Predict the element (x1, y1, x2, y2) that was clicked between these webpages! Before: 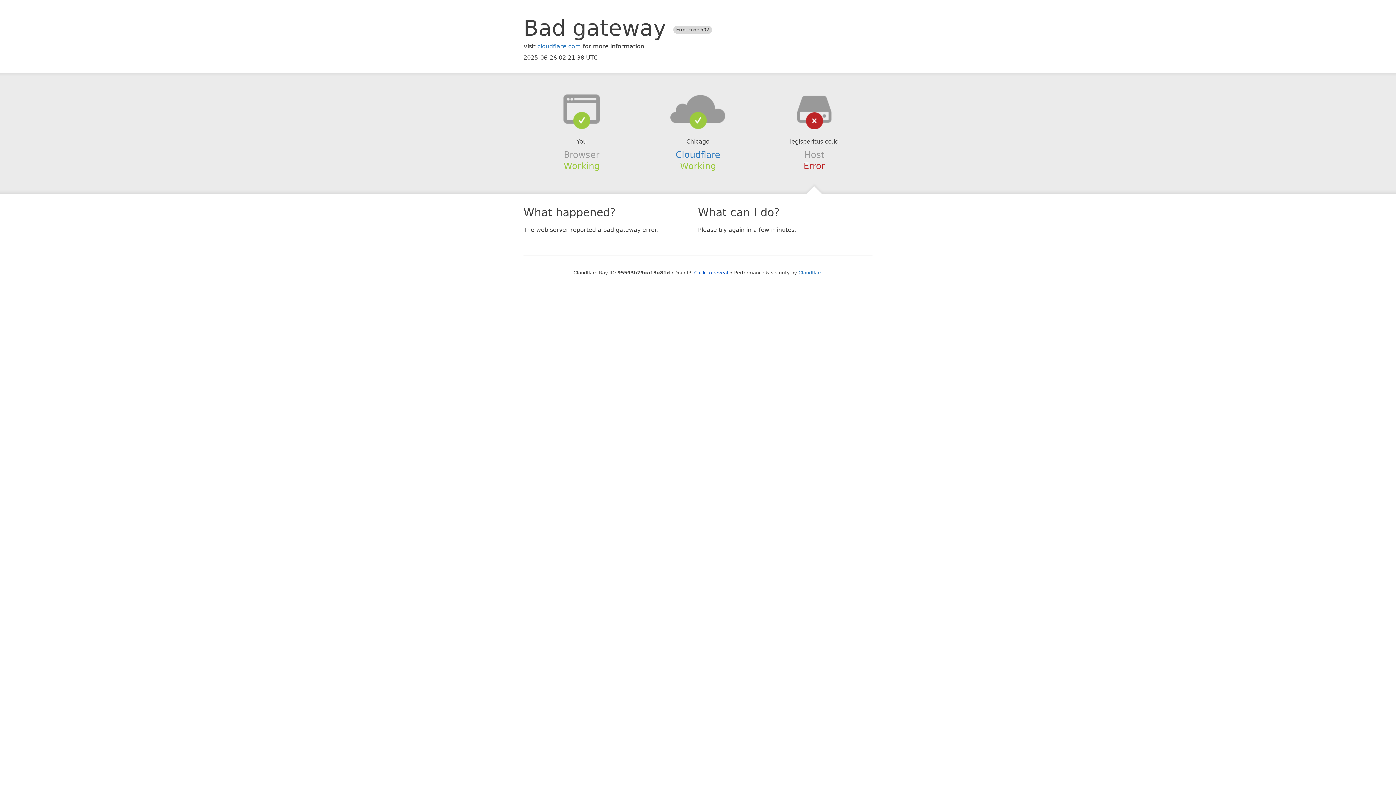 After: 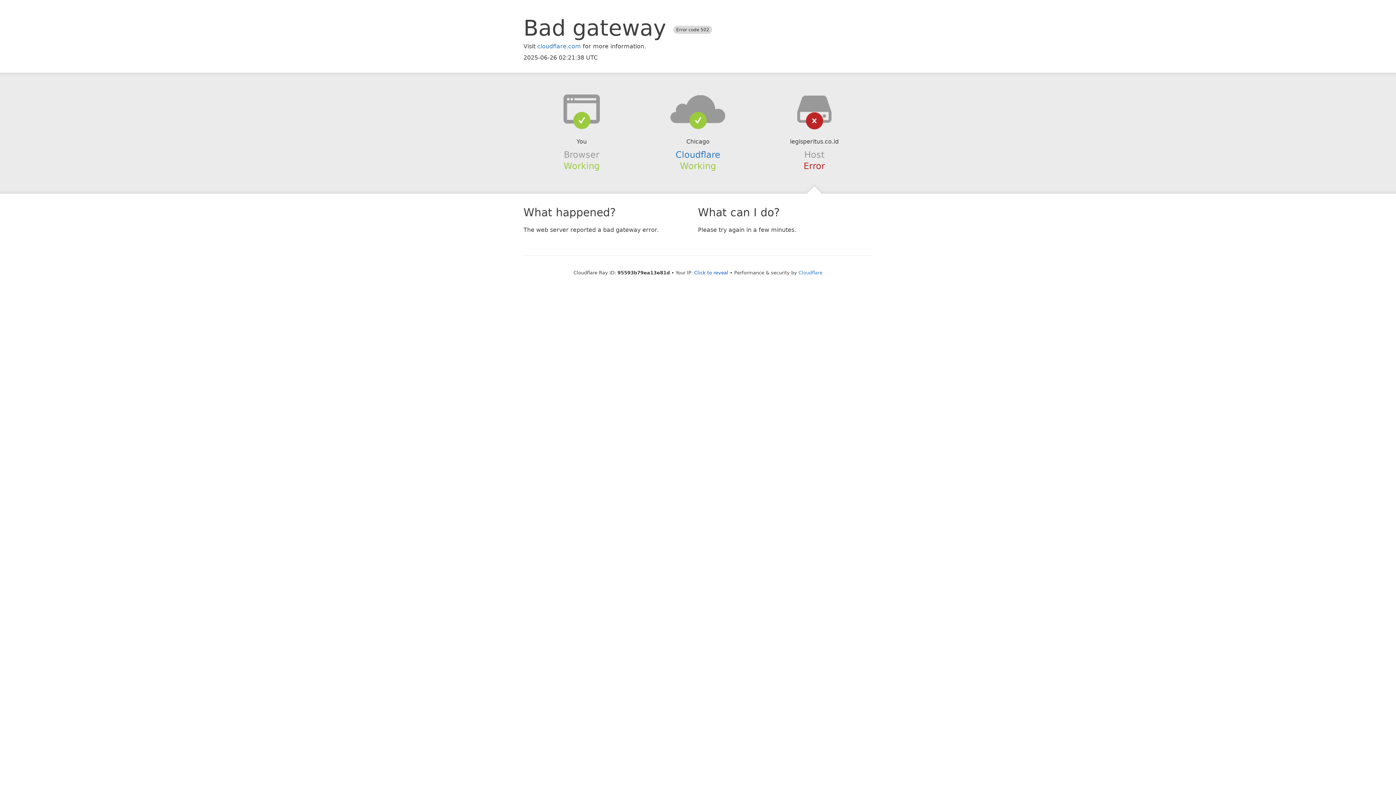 Action: bbox: (639, 94, 756, 123)